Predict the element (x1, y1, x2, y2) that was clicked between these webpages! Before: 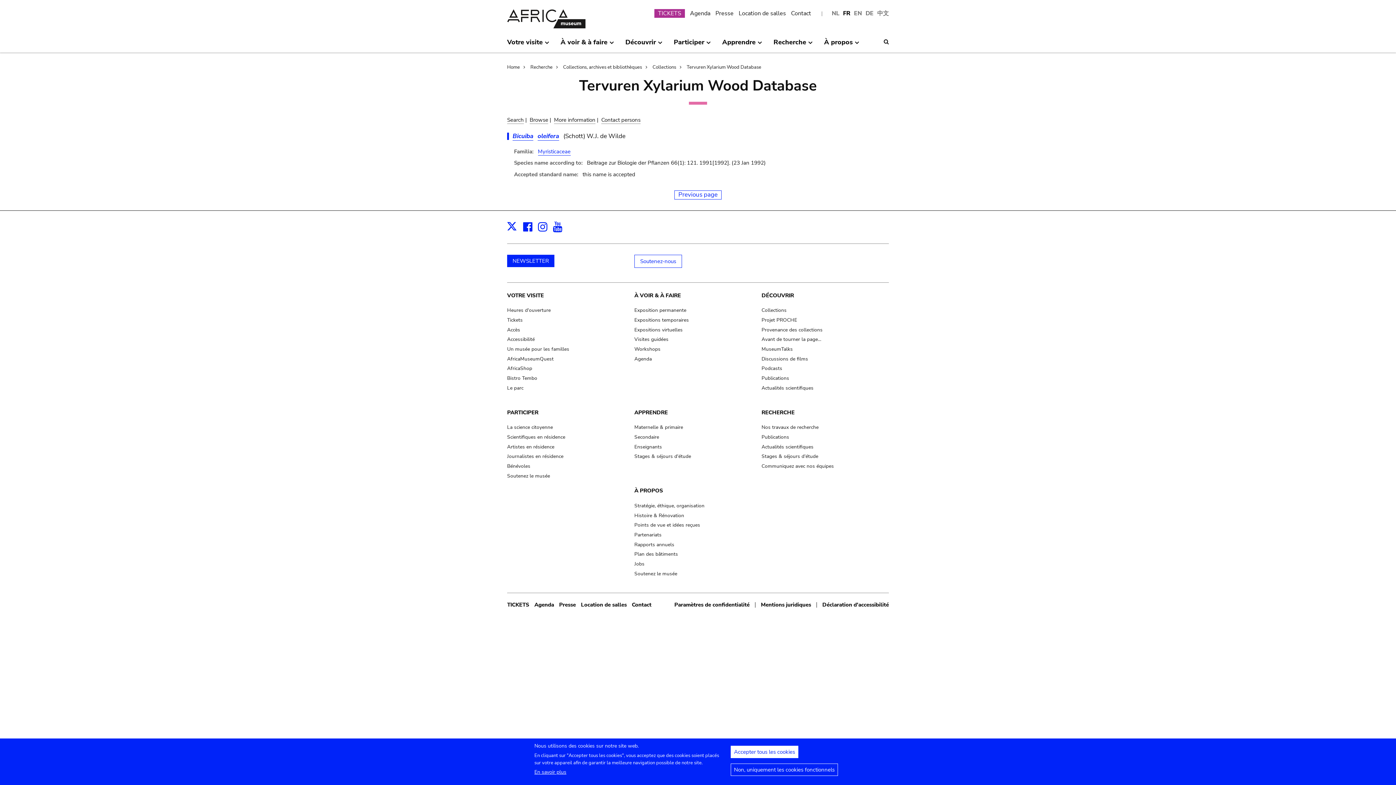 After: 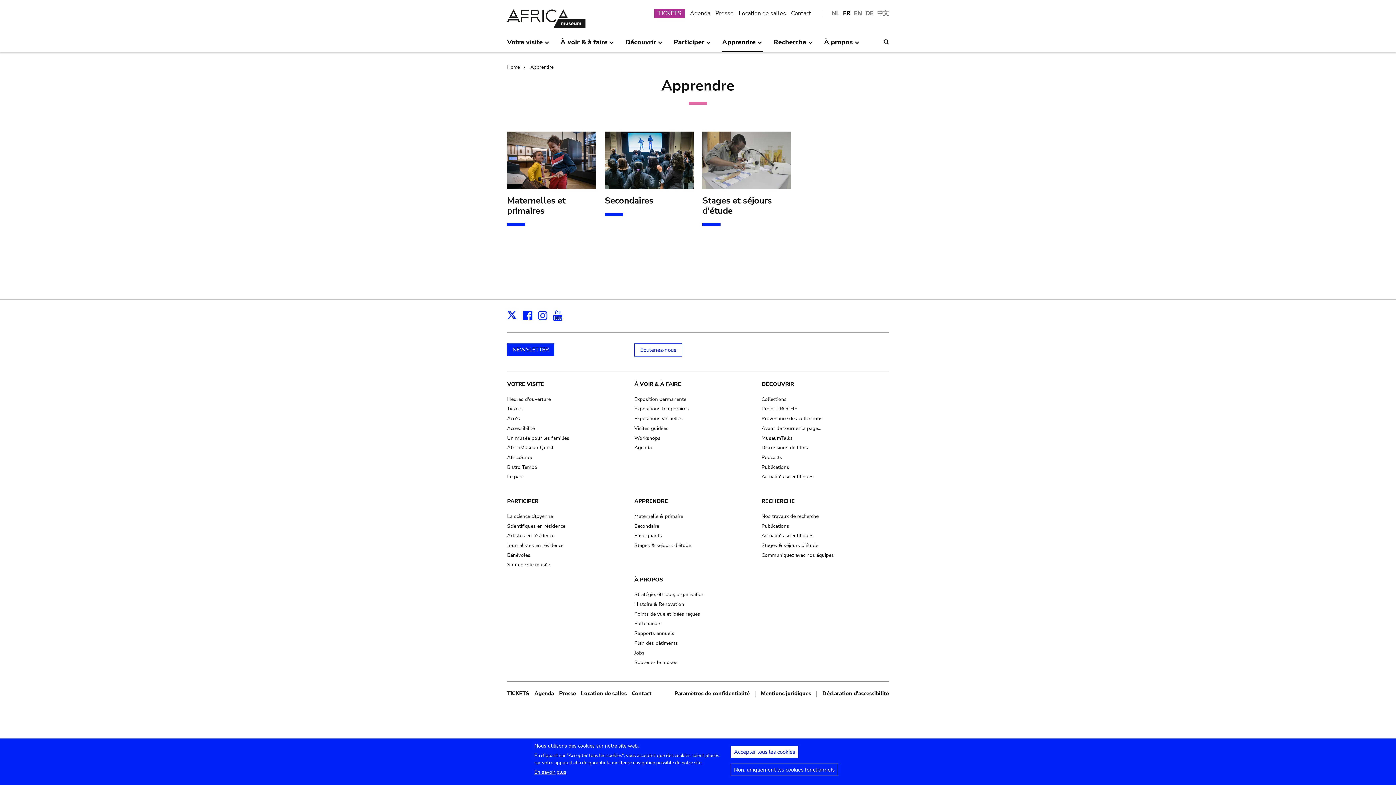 Action: label: Apprendre
» bbox: (722, 35, 763, 52)